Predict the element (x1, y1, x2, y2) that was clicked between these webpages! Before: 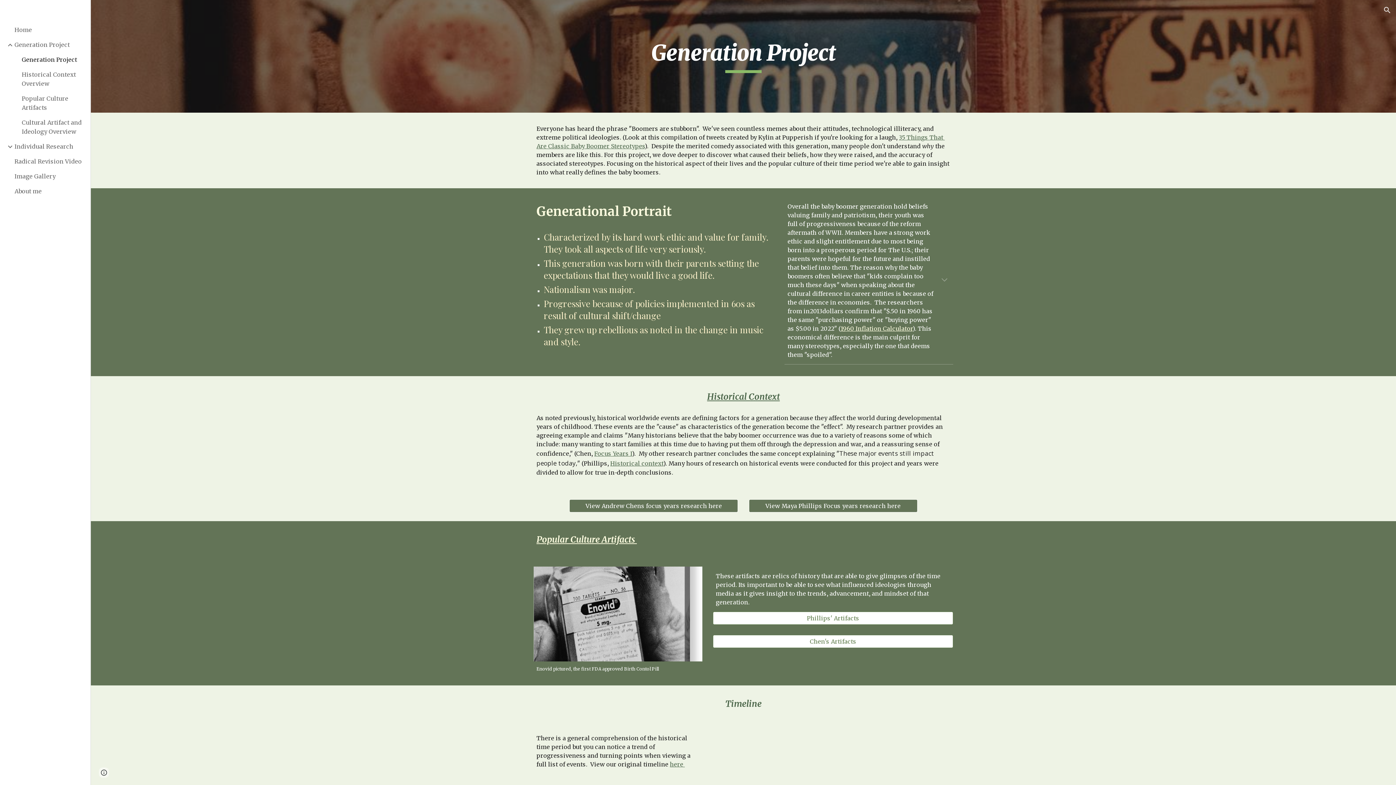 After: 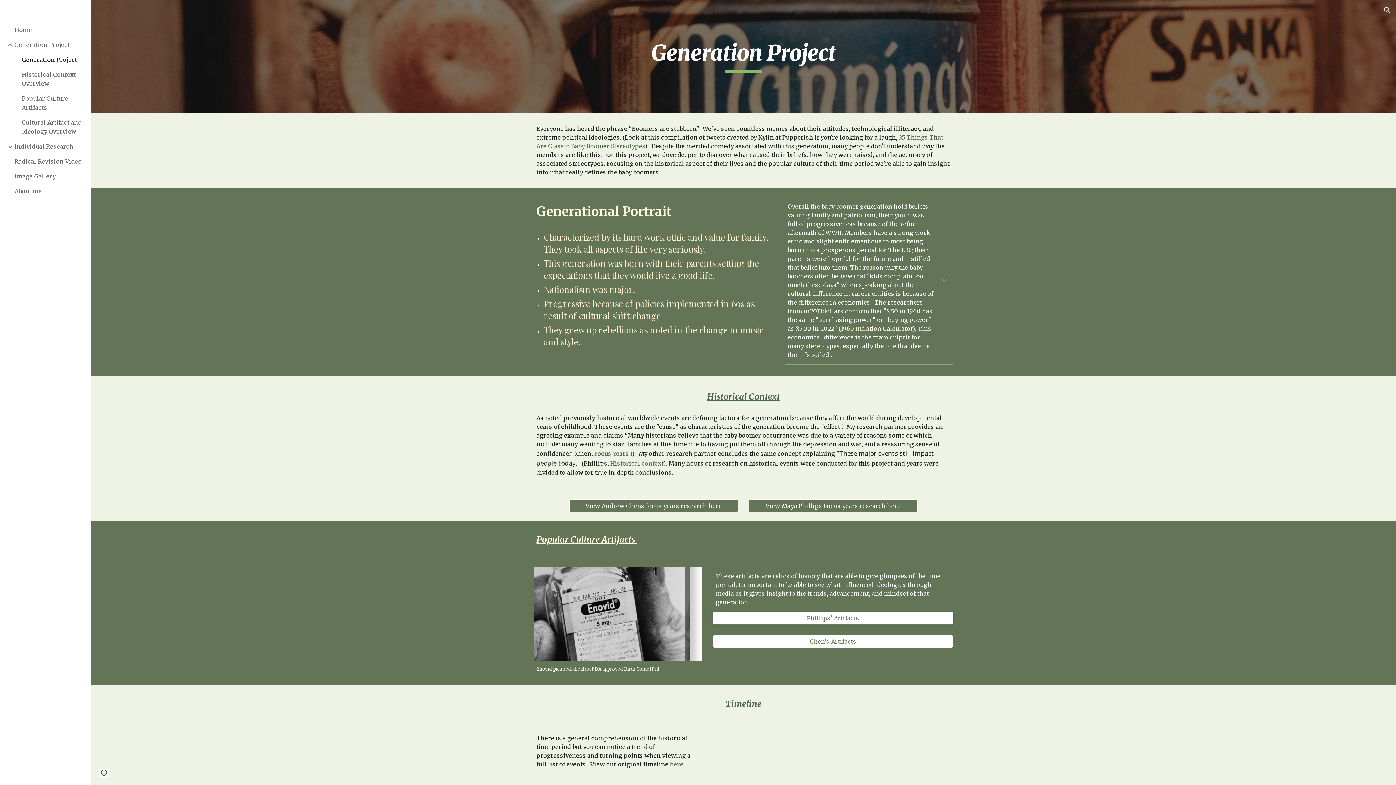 Action: label: Phillips' Artifacts bbox: (713, 608, 953, 628)